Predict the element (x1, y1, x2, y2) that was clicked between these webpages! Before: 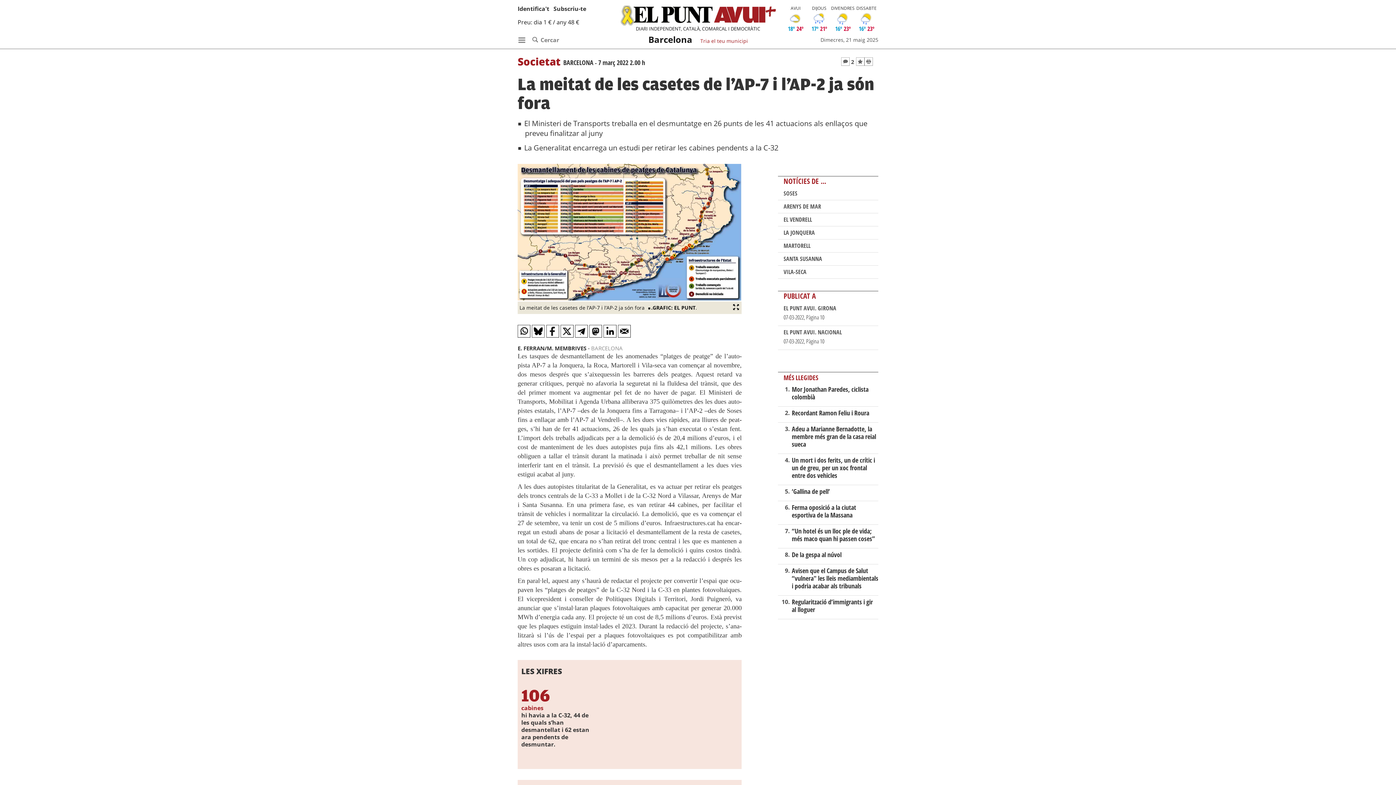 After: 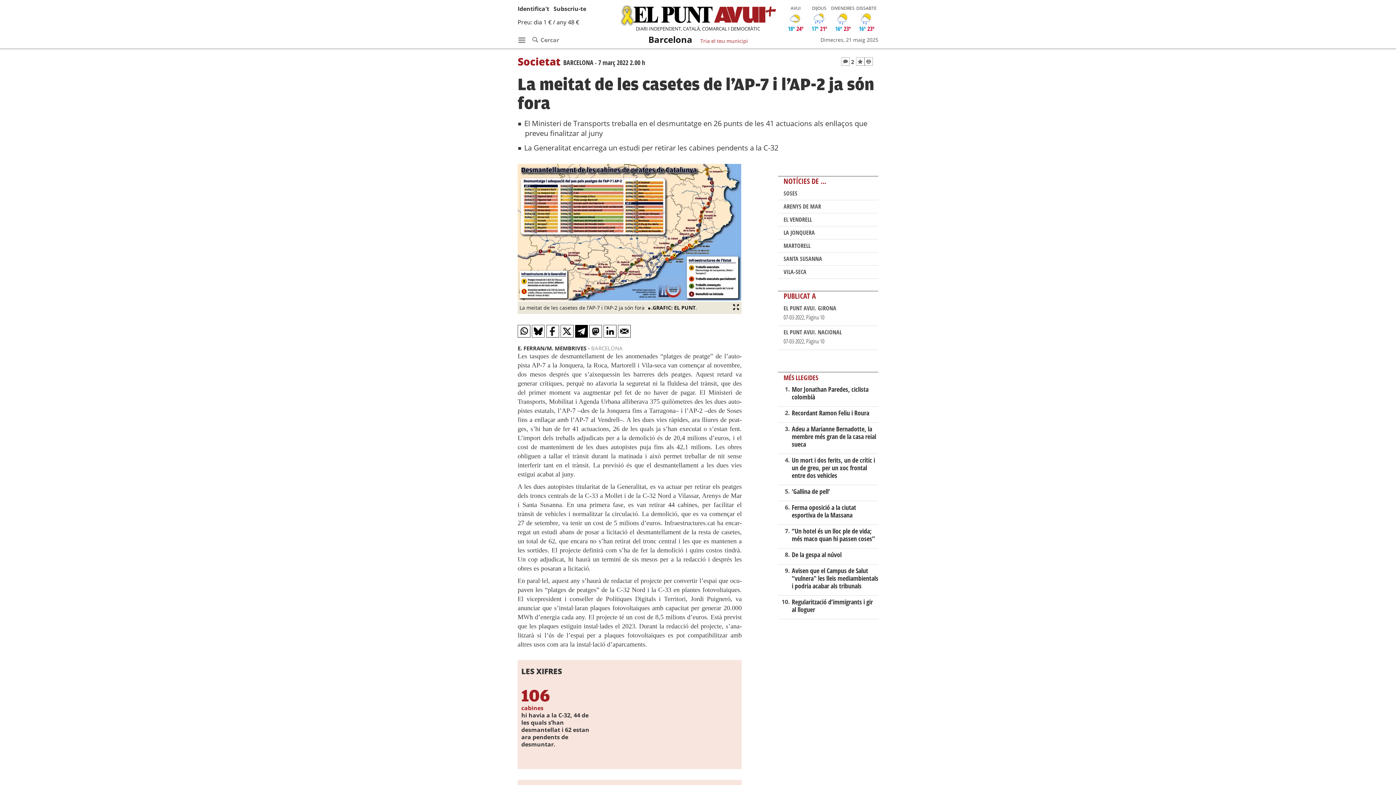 Action: bbox: (575, 325, 587, 337)